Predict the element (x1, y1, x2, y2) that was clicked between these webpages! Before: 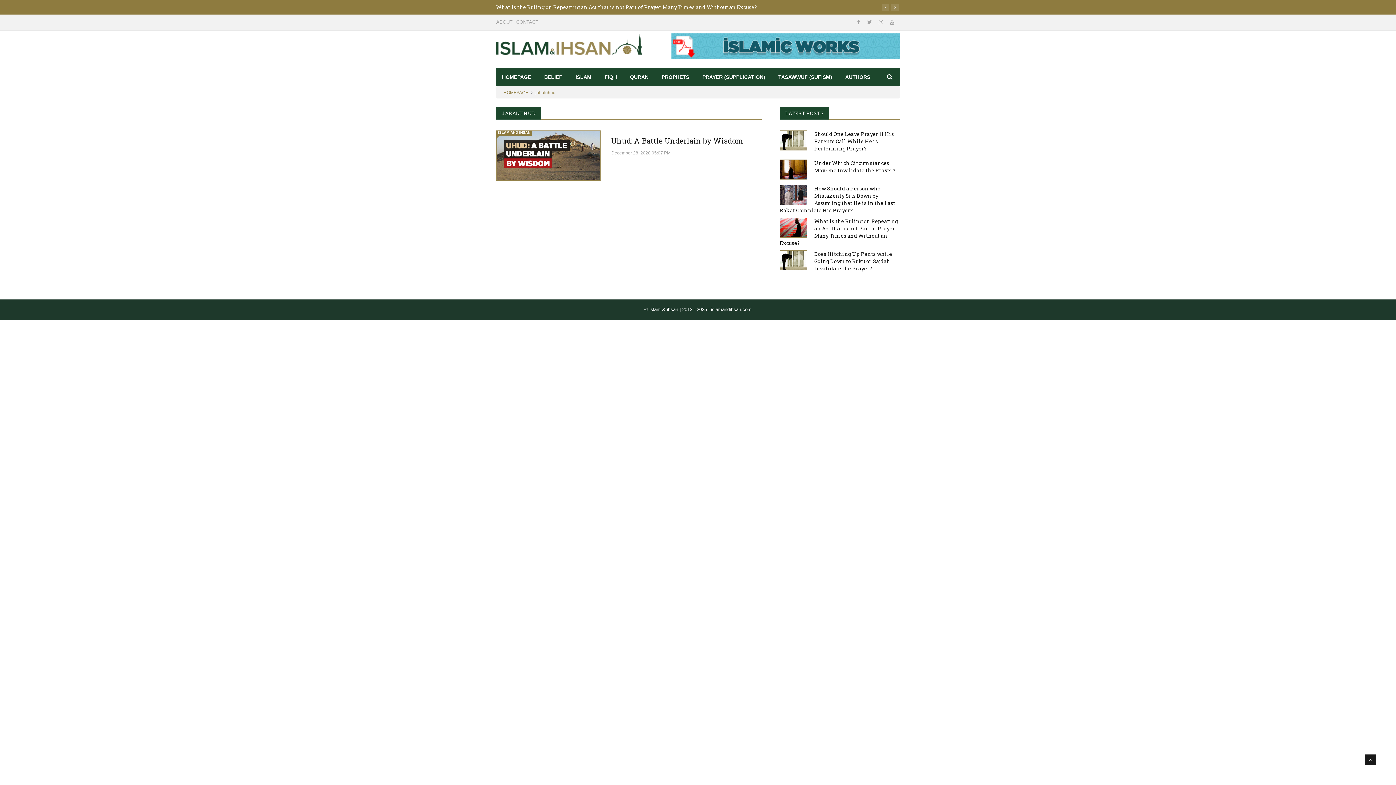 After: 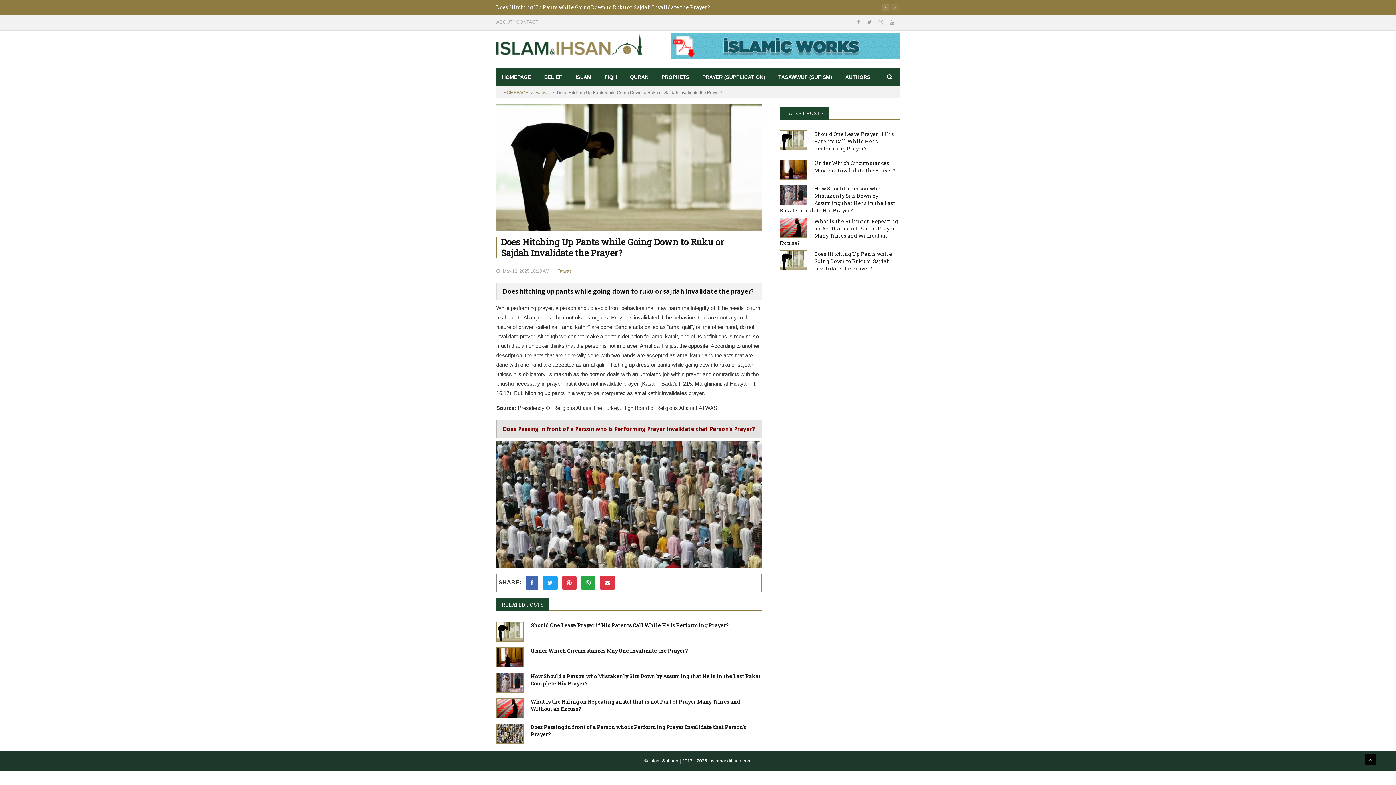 Action: bbox: (780, 250, 807, 270)